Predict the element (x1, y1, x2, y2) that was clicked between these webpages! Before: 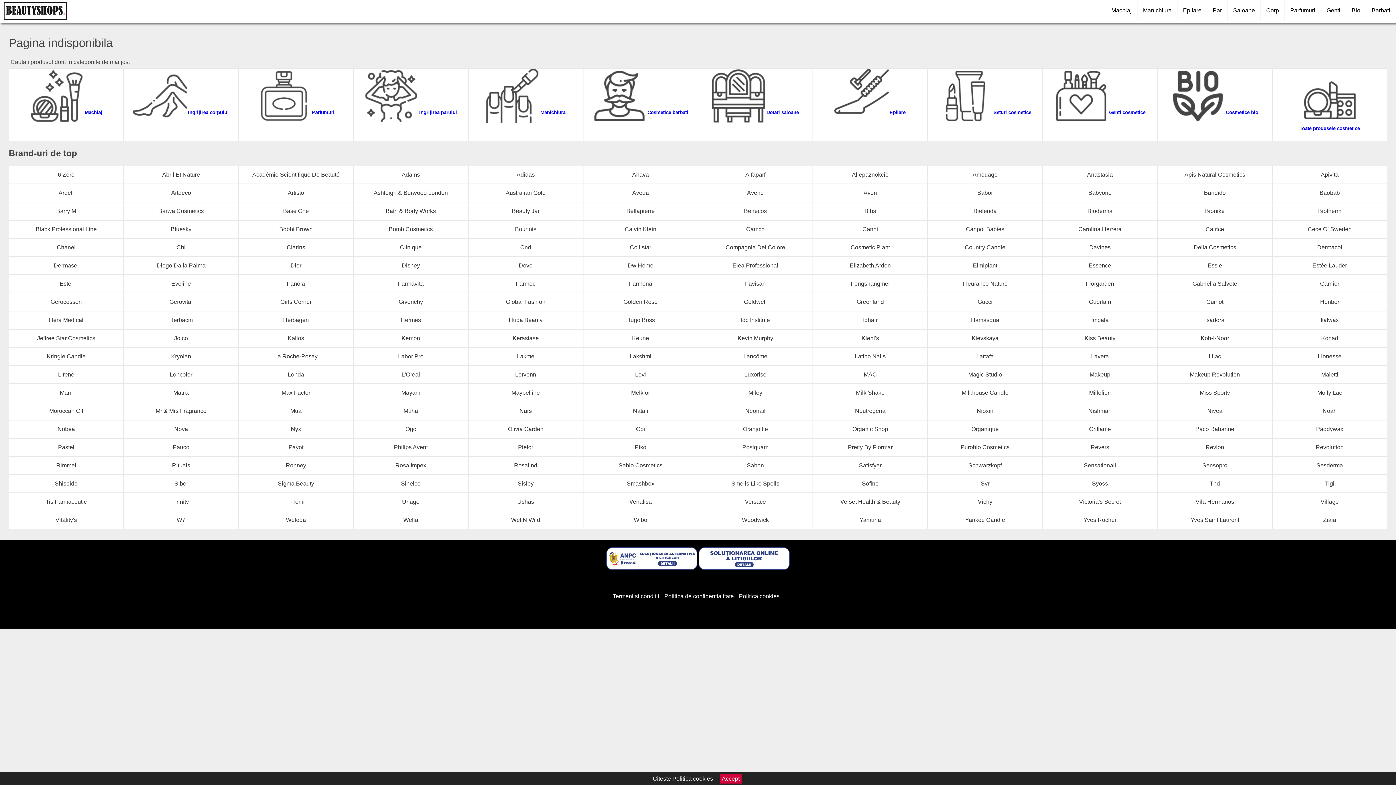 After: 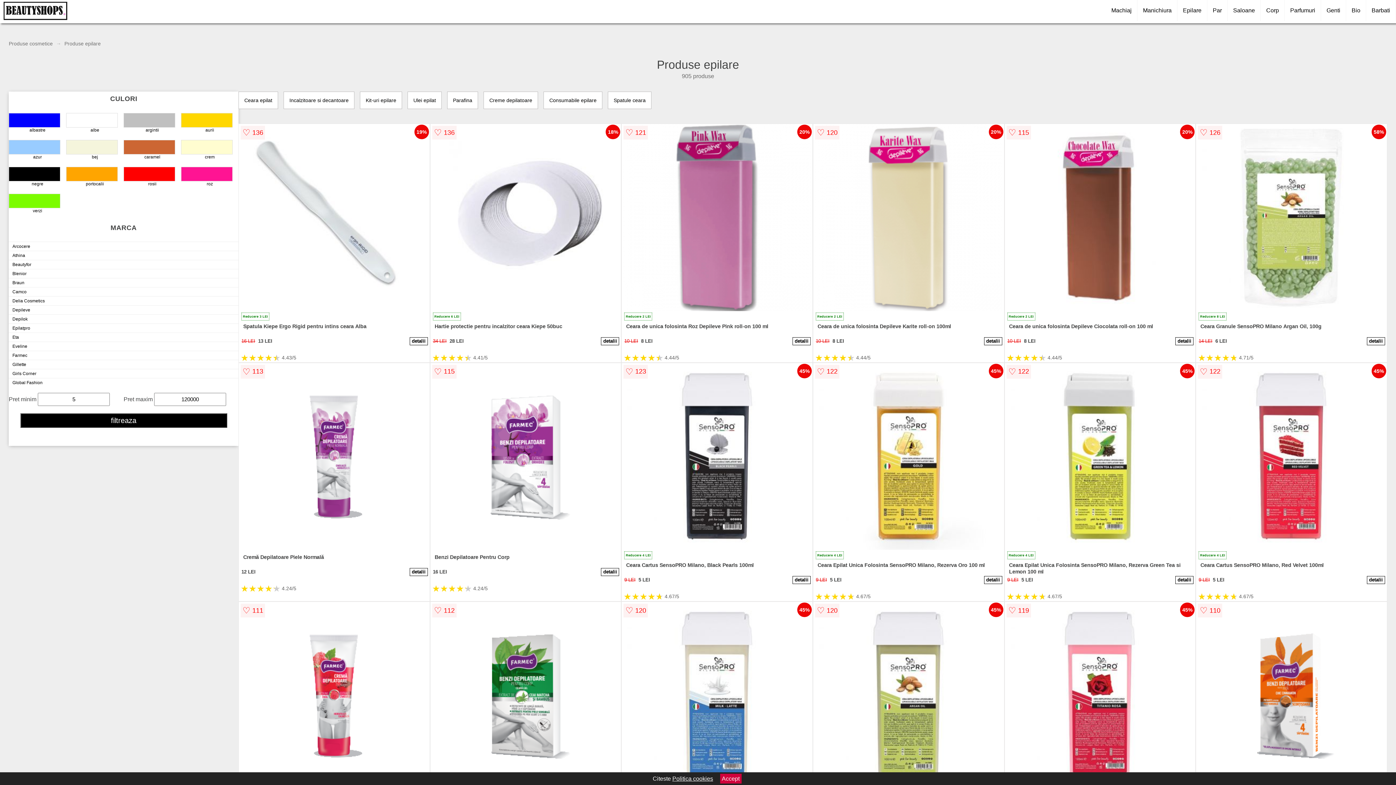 Action: bbox: (1177, 0, 1207, 21) label: Epilare